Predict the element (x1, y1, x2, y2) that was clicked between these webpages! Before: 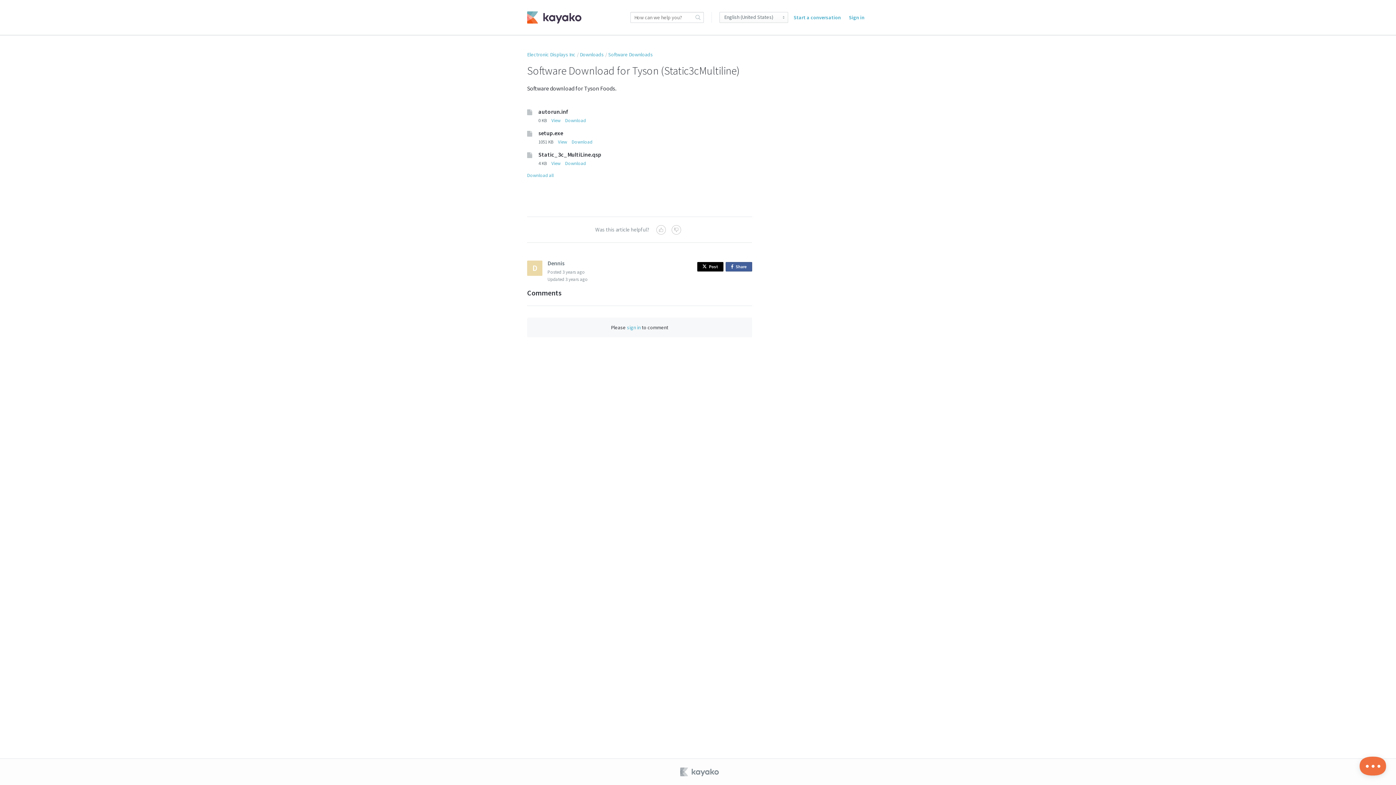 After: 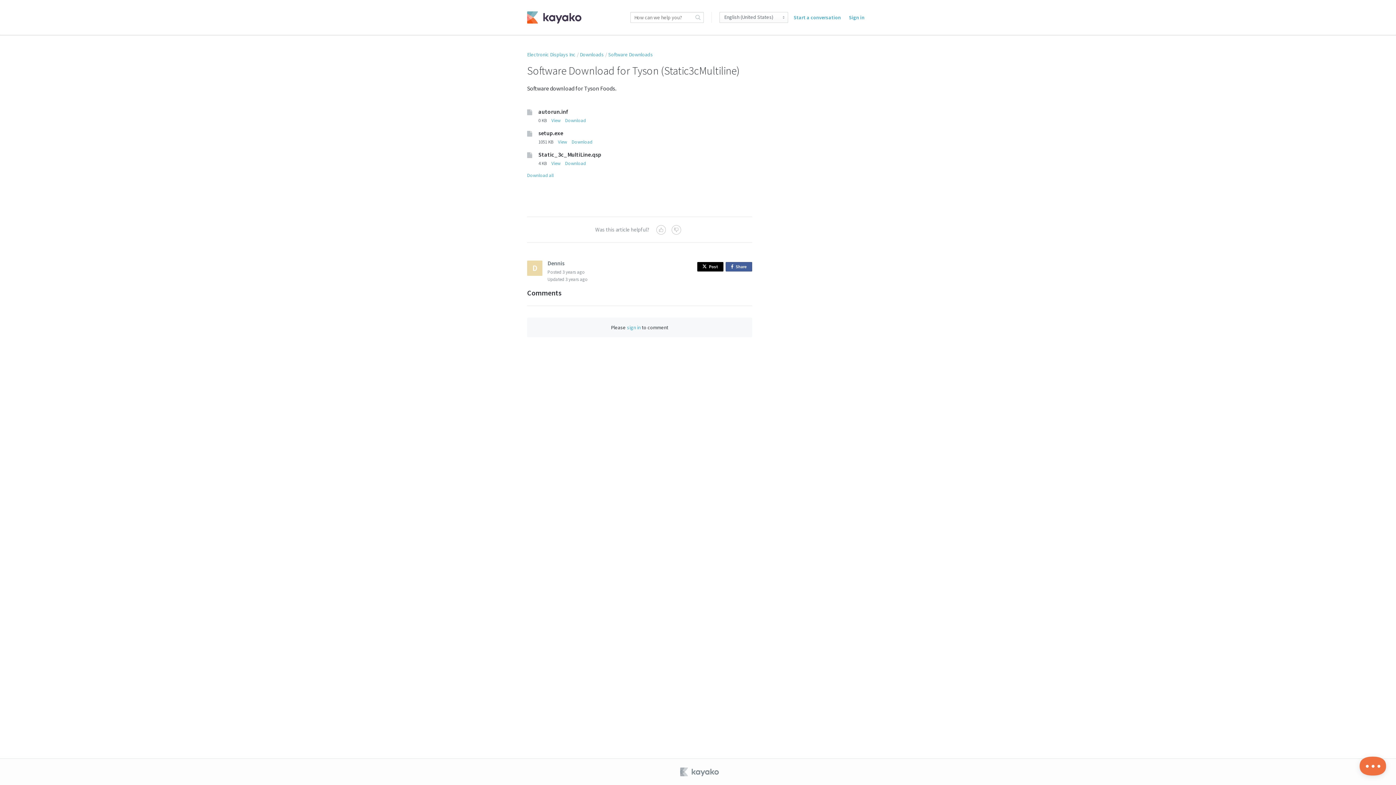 Action: label: Post bbox: (697, 262, 723, 271)